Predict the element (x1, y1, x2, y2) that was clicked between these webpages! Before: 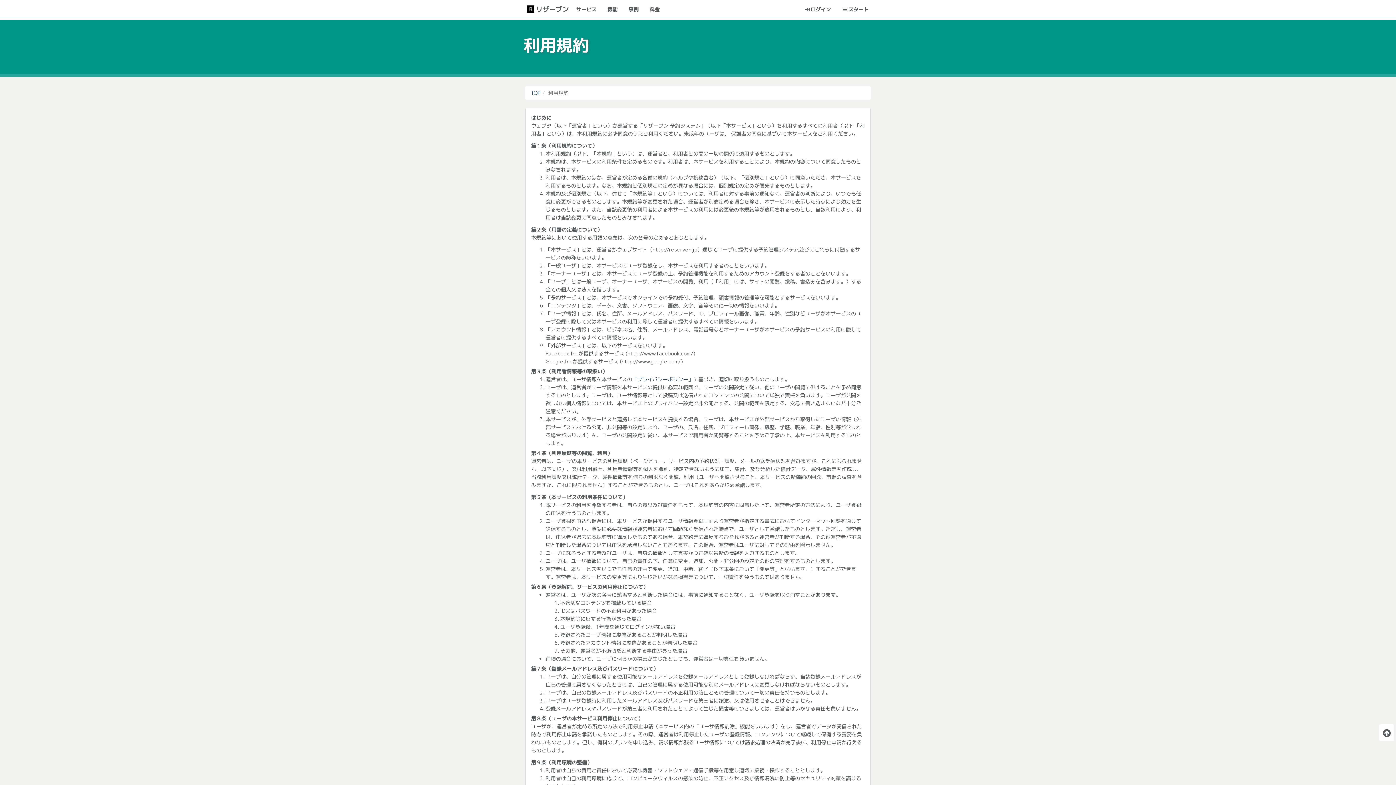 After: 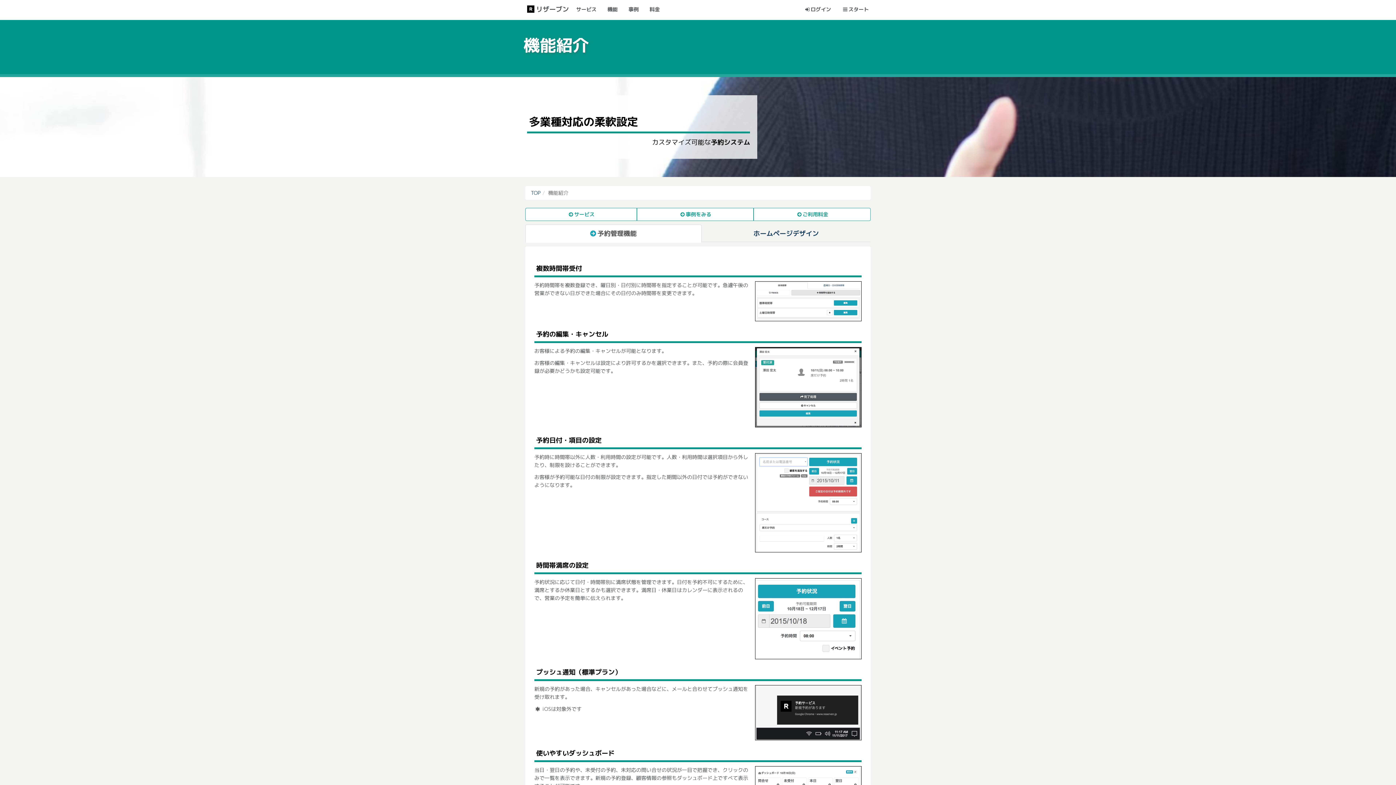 Action: bbox: (602, 1, 623, 18) label: 機能